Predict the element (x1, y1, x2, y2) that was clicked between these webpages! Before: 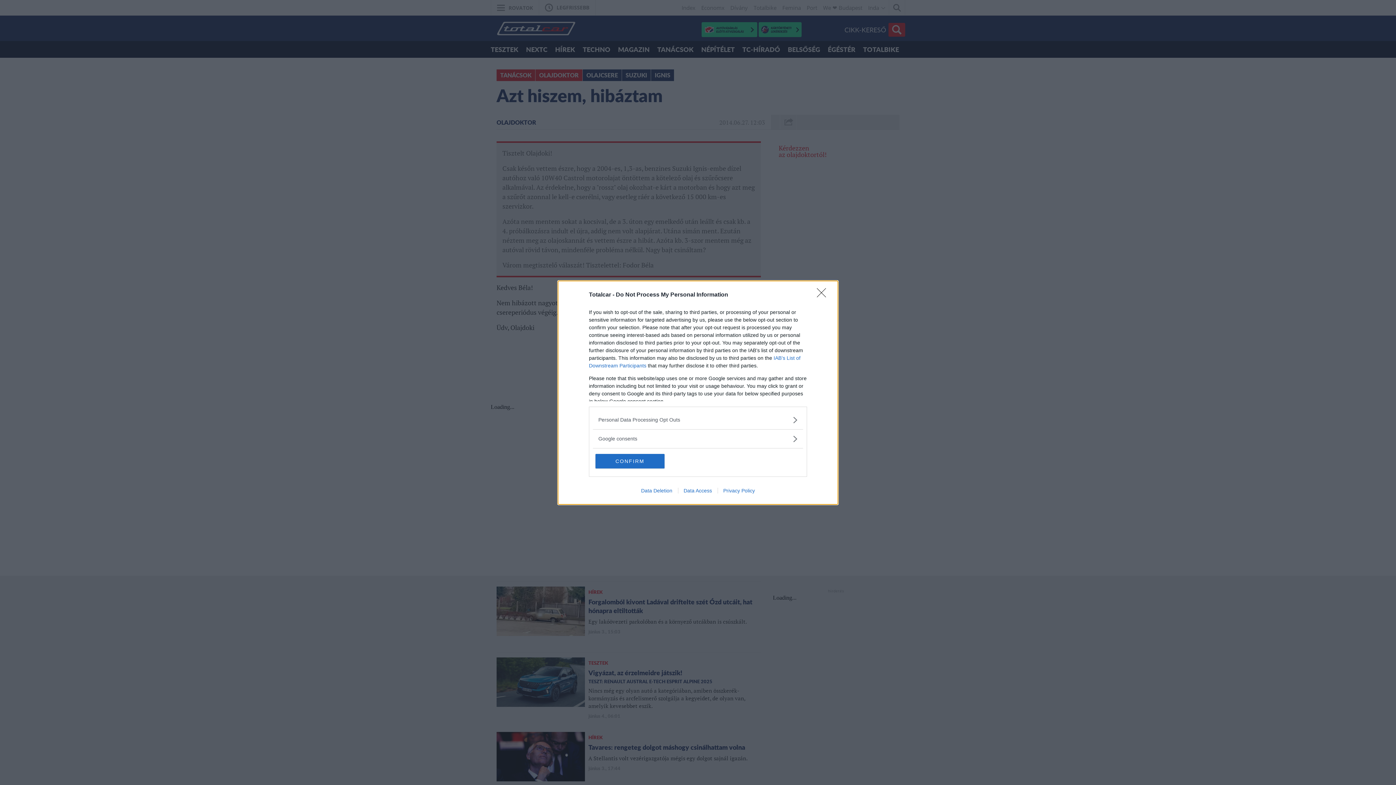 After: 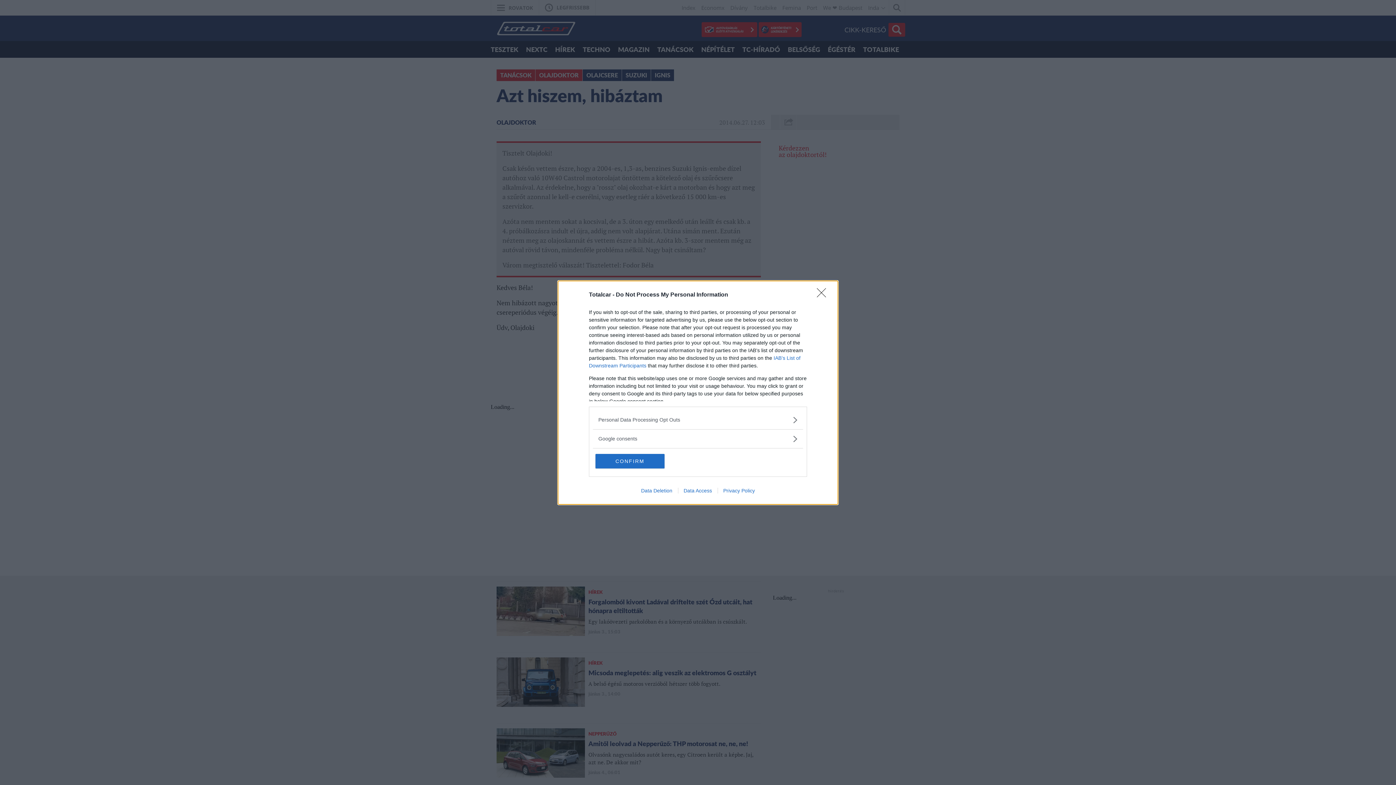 Action: label: Privacy Policy bbox: (717, 487, 760, 493)